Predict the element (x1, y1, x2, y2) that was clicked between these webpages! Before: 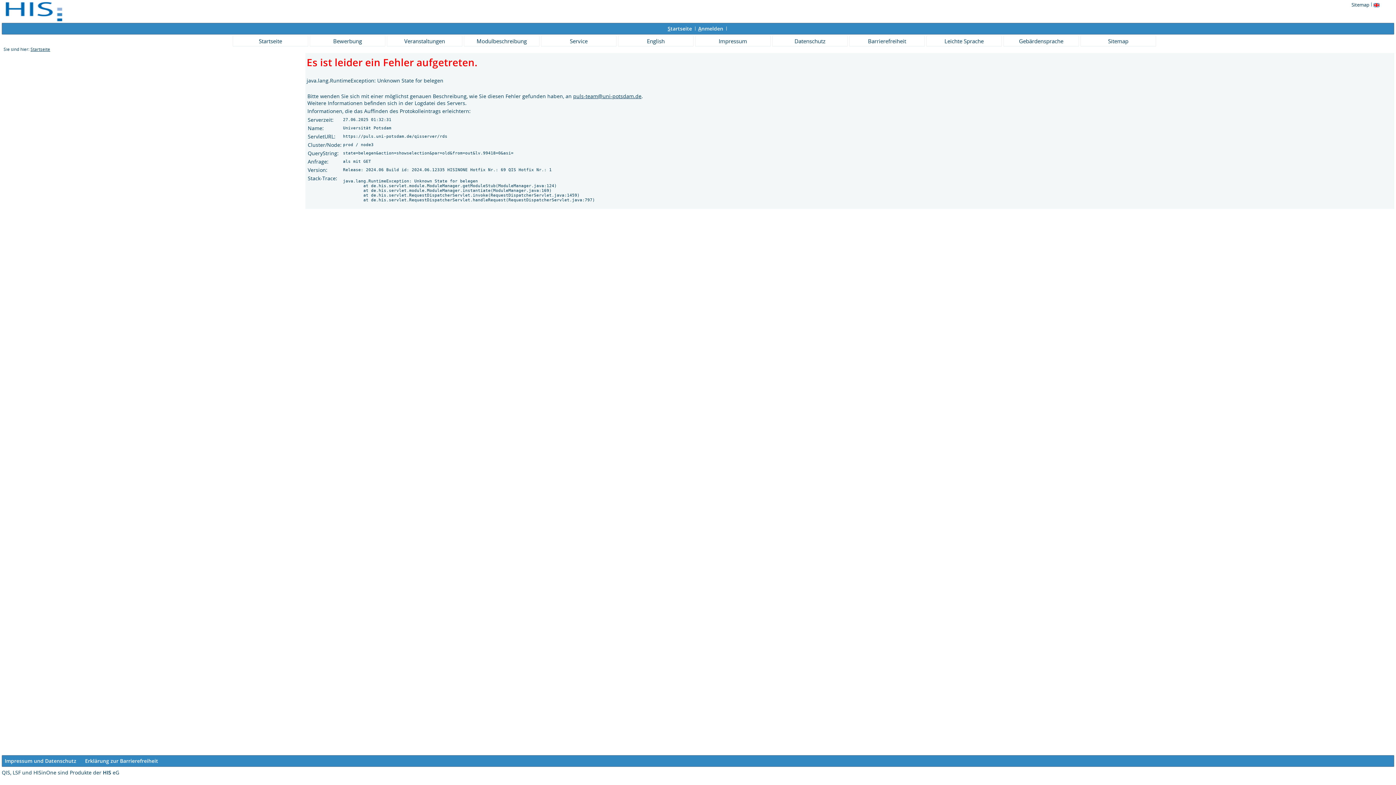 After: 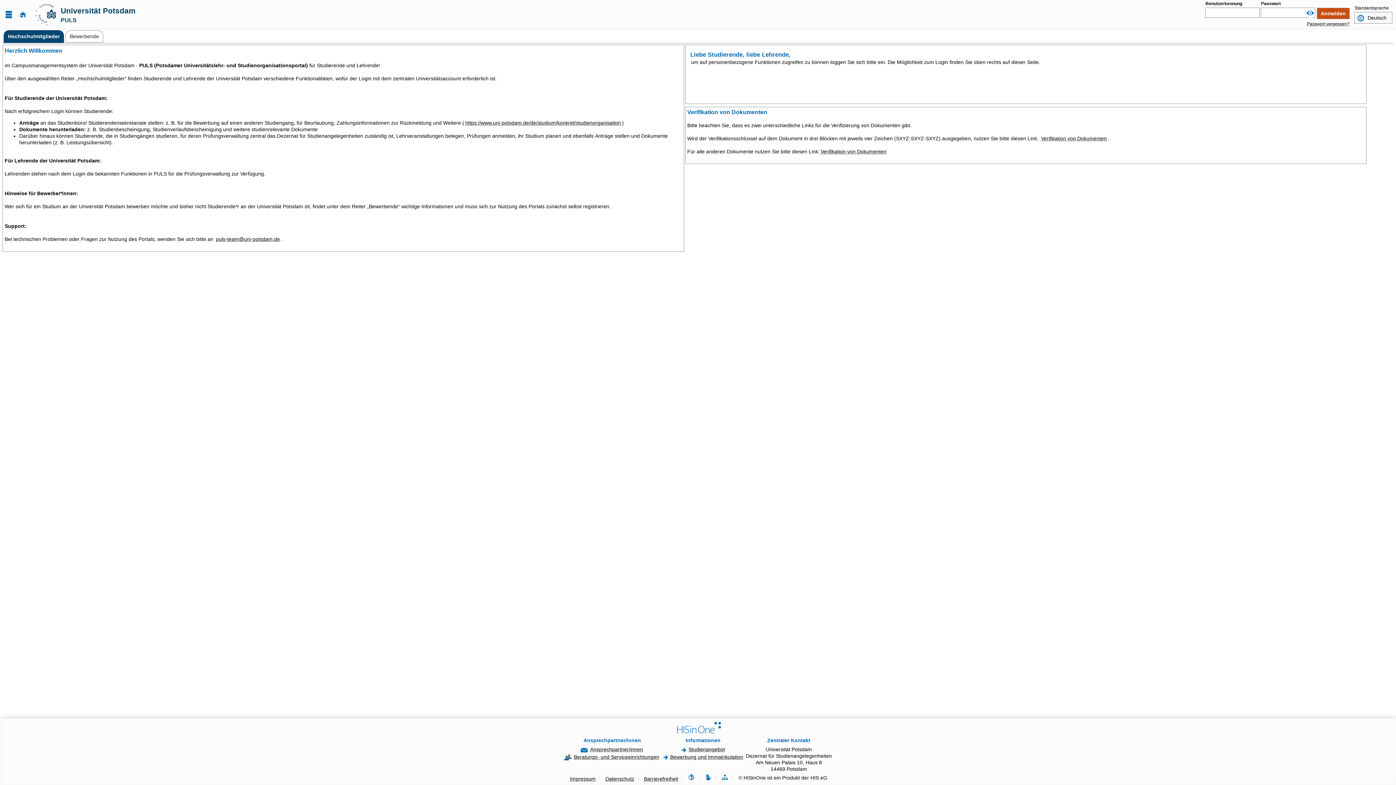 Action: label: Impressum bbox: (695, 35, 770, 46)